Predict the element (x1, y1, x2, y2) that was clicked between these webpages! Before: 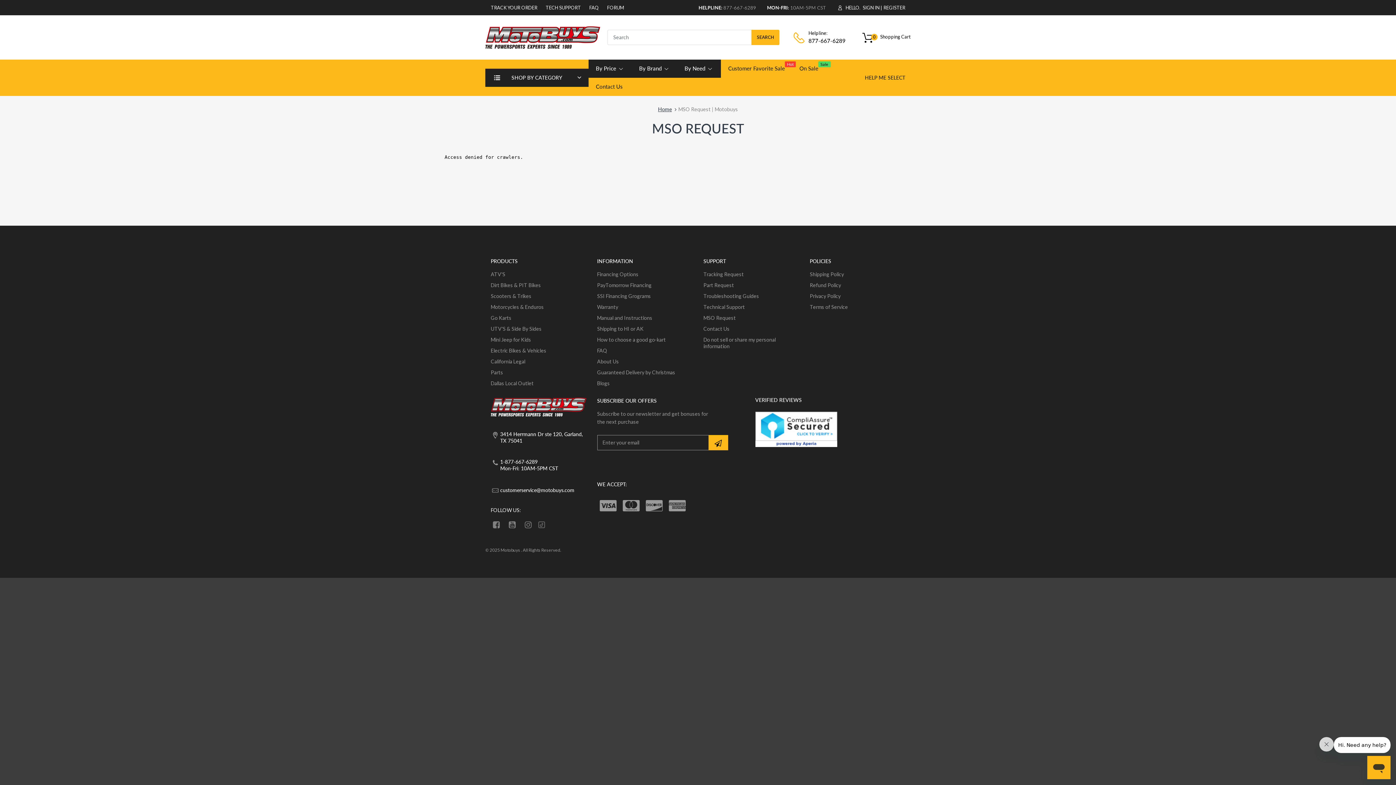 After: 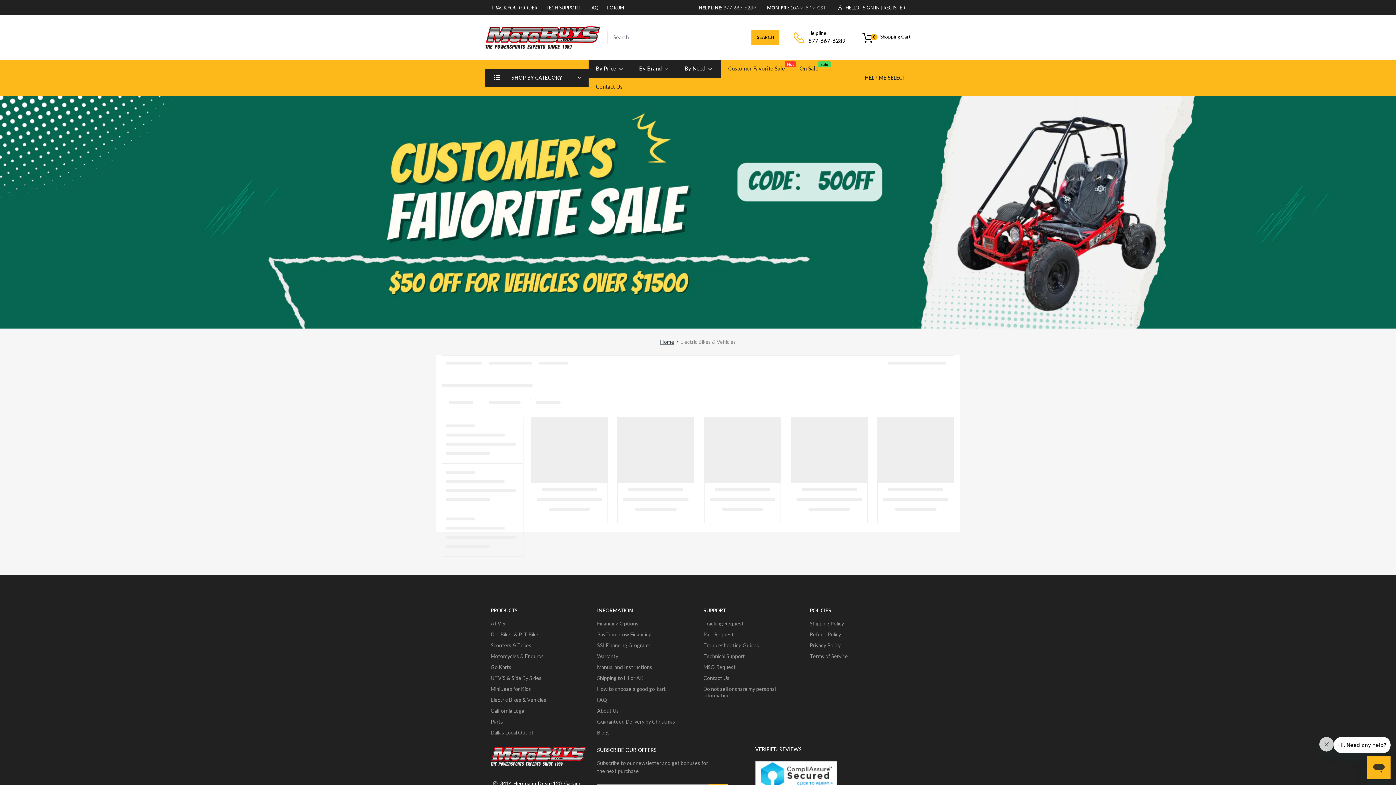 Action: label: Electric Bikes & Vehicles bbox: (490, 291, 546, 298)